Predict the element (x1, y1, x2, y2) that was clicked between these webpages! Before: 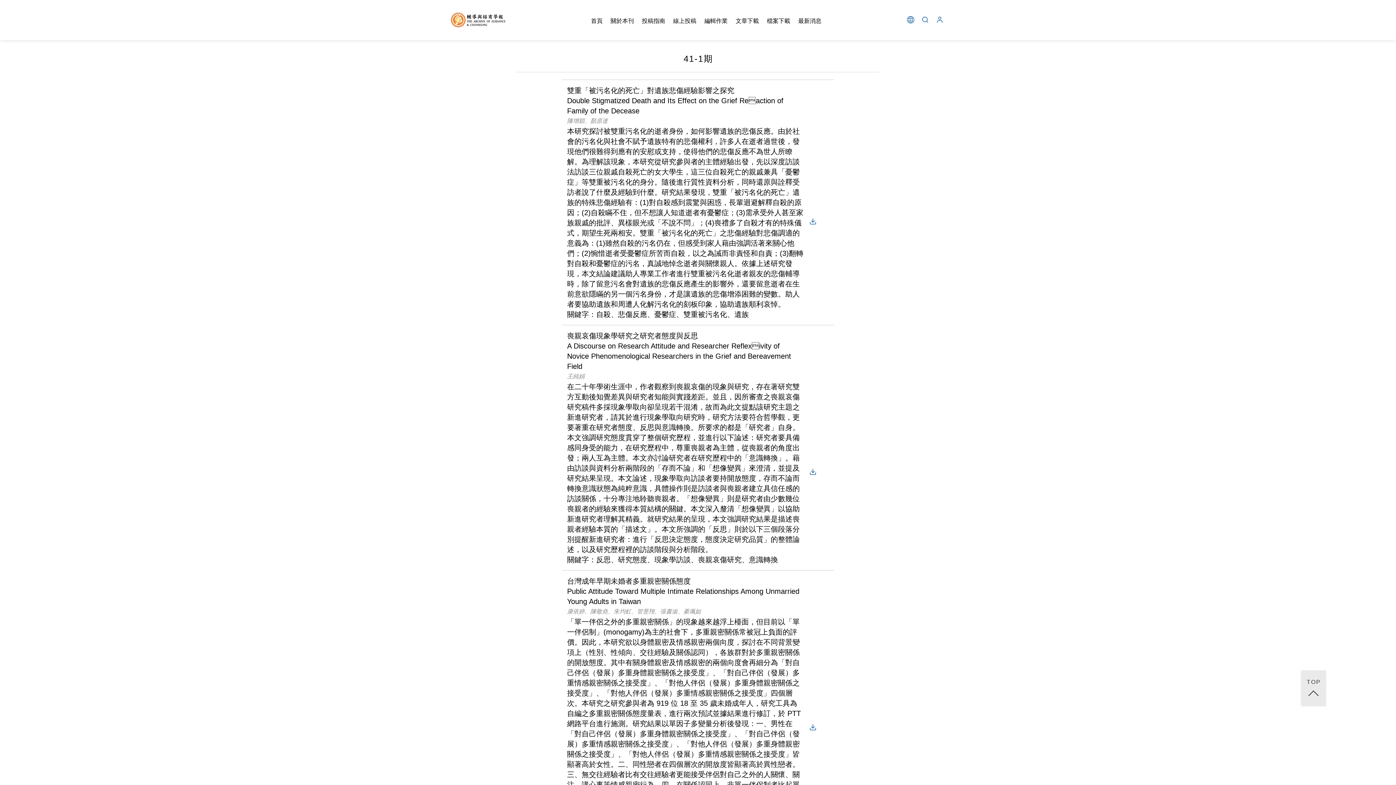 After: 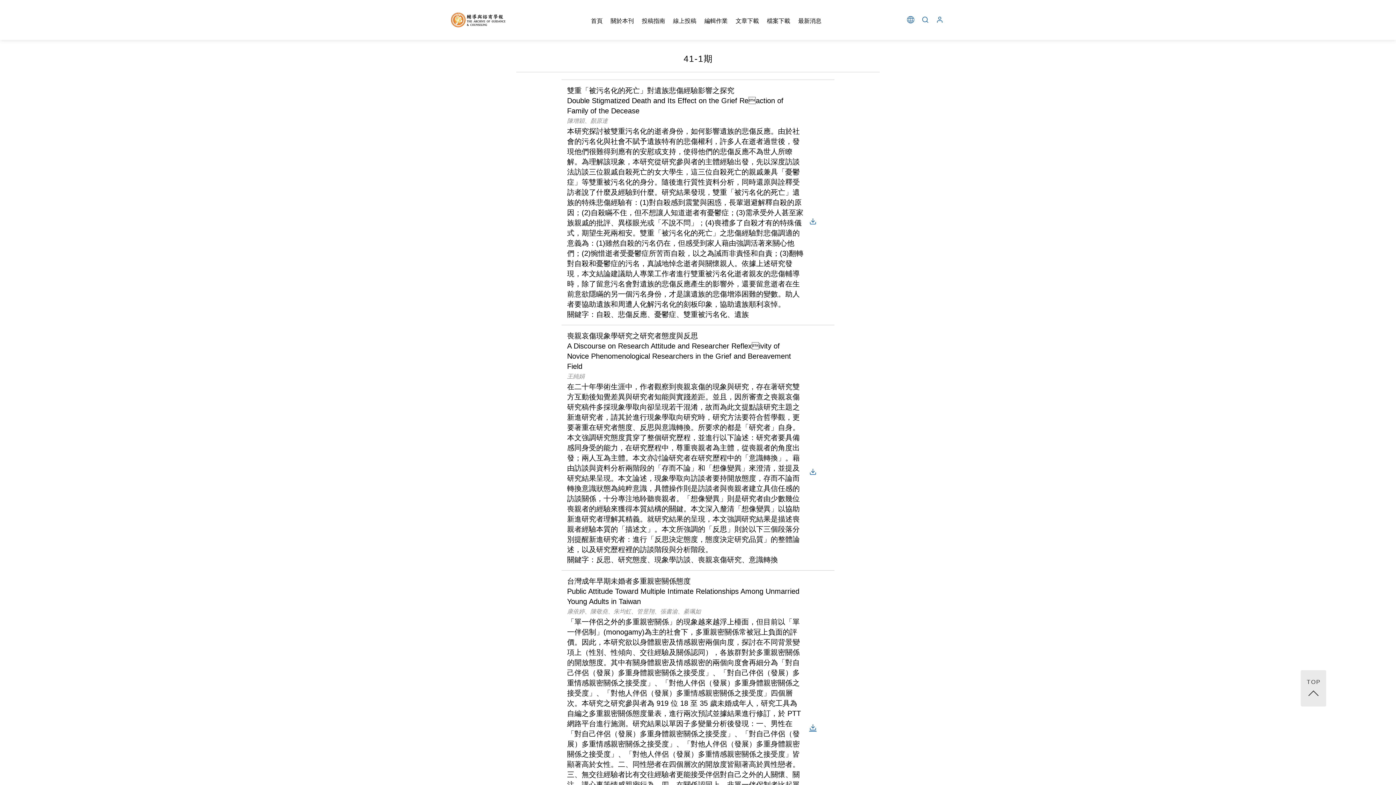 Action: bbox: (809, 724, 816, 731)